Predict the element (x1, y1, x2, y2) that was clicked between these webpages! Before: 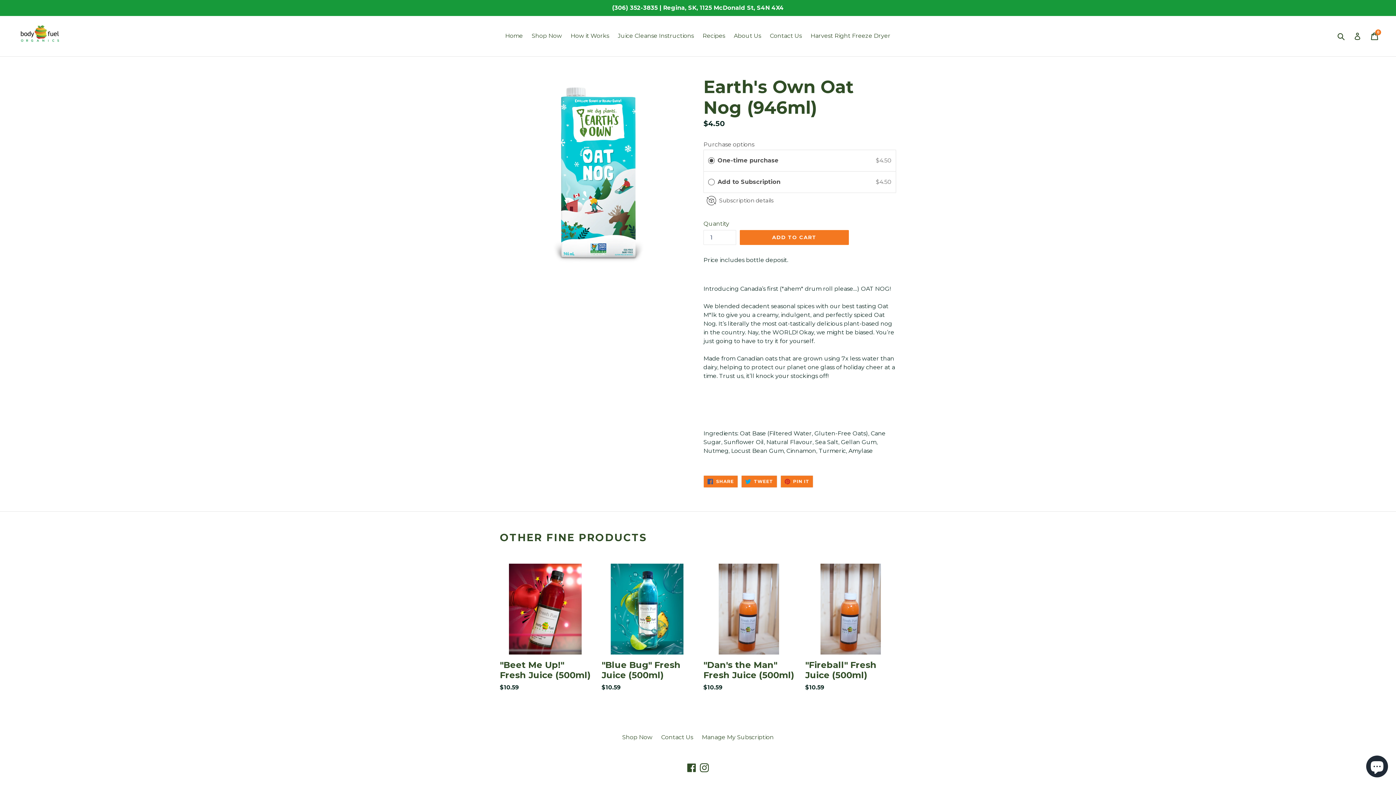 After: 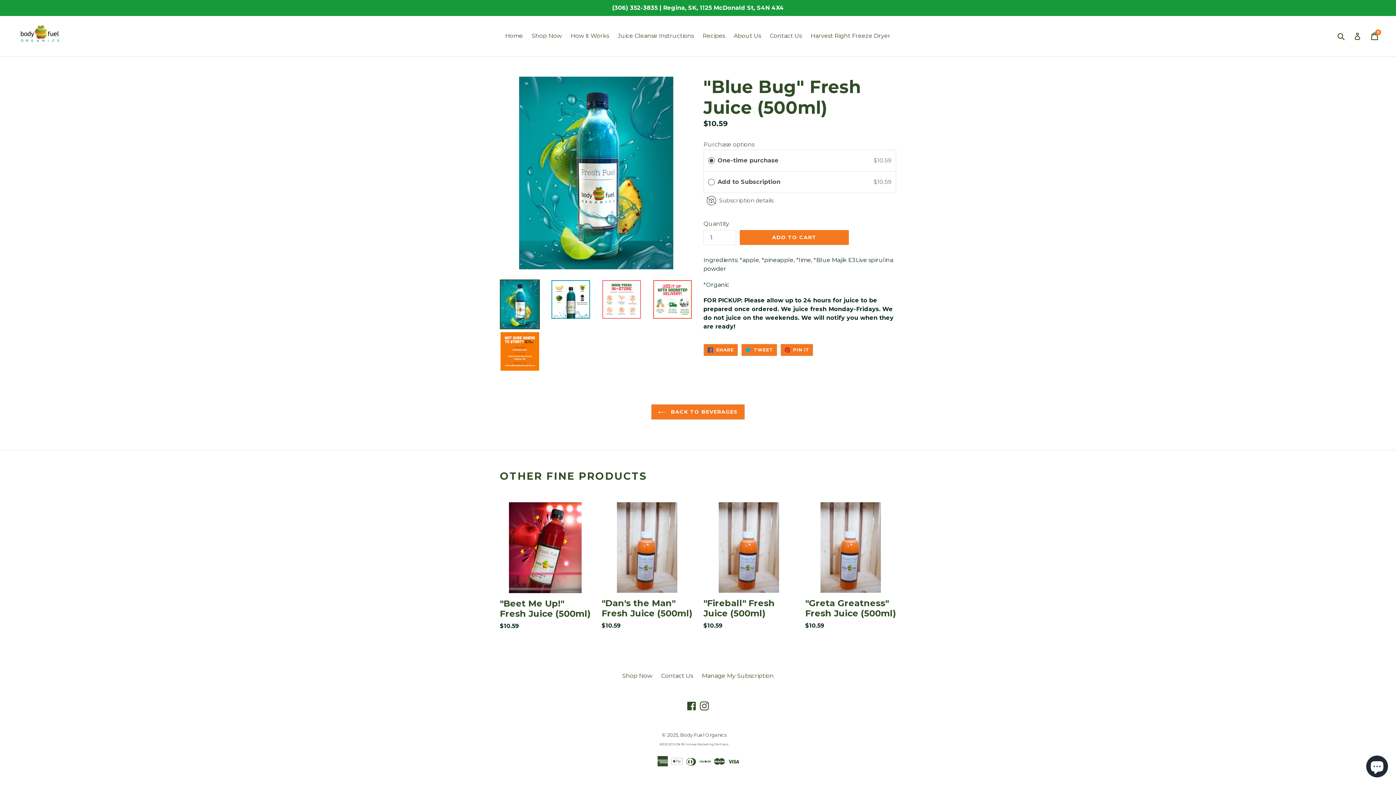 Action: label: "Blue Bug" Fresh Juice (500ml)
Regular price
$10.59 bbox: (601, 564, 692, 692)